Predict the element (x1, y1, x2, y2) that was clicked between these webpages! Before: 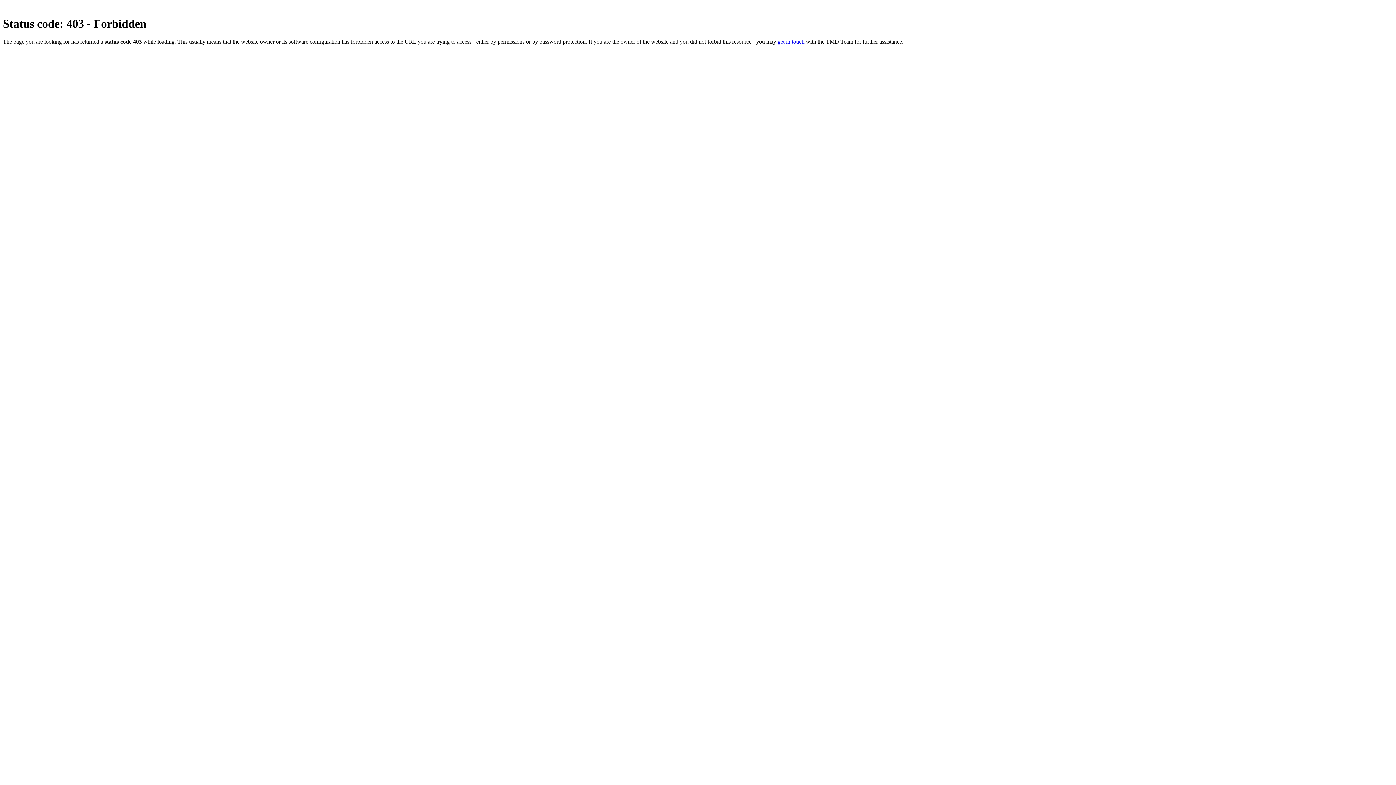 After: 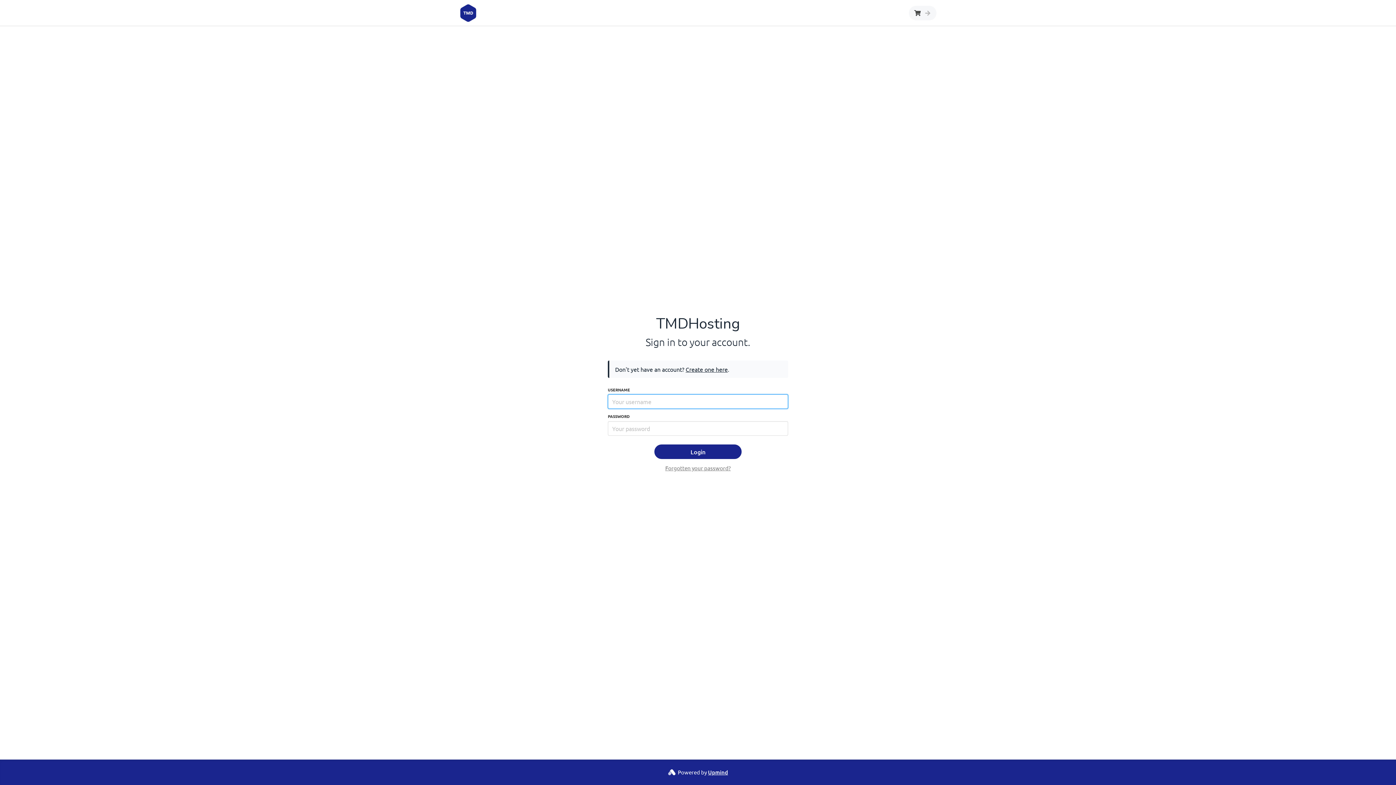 Action: label: get in touch bbox: (777, 38, 804, 44)